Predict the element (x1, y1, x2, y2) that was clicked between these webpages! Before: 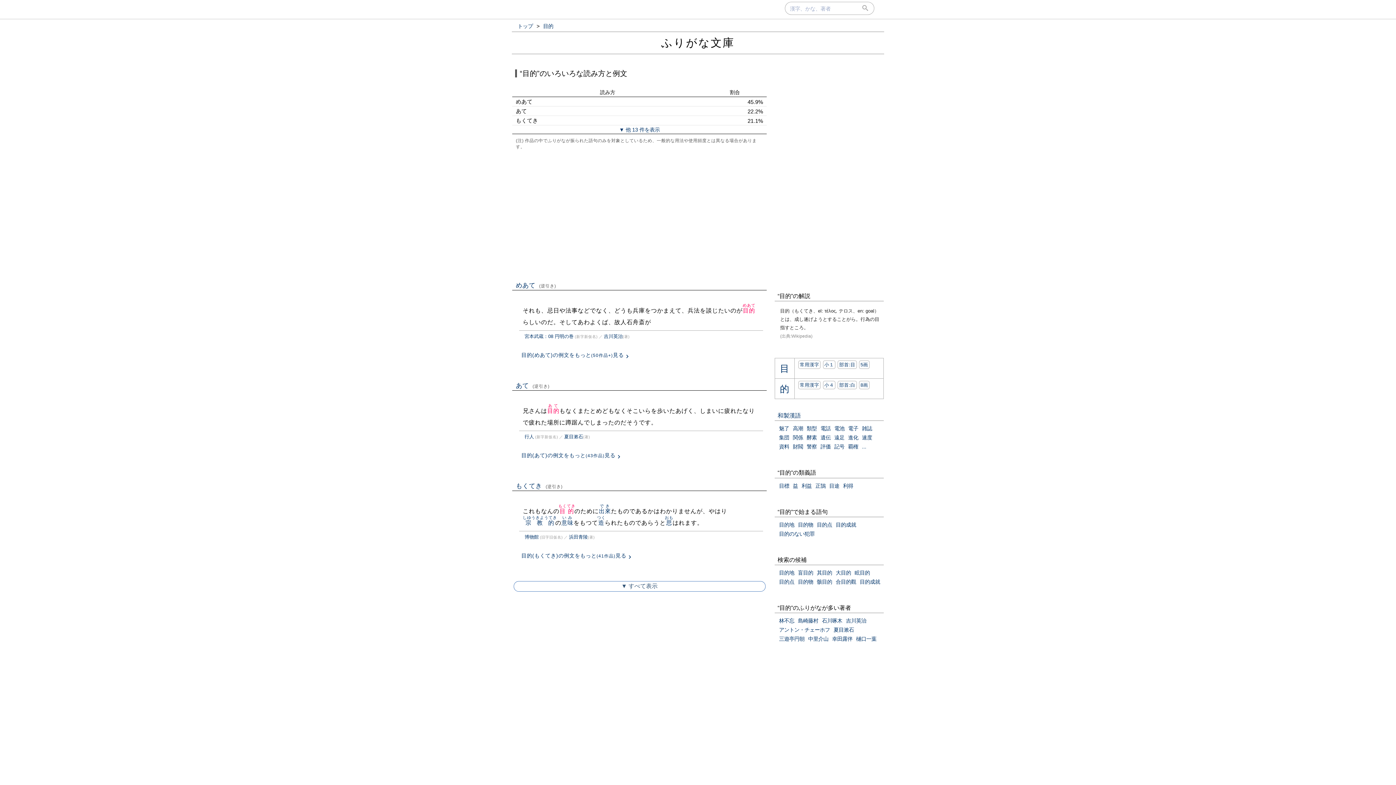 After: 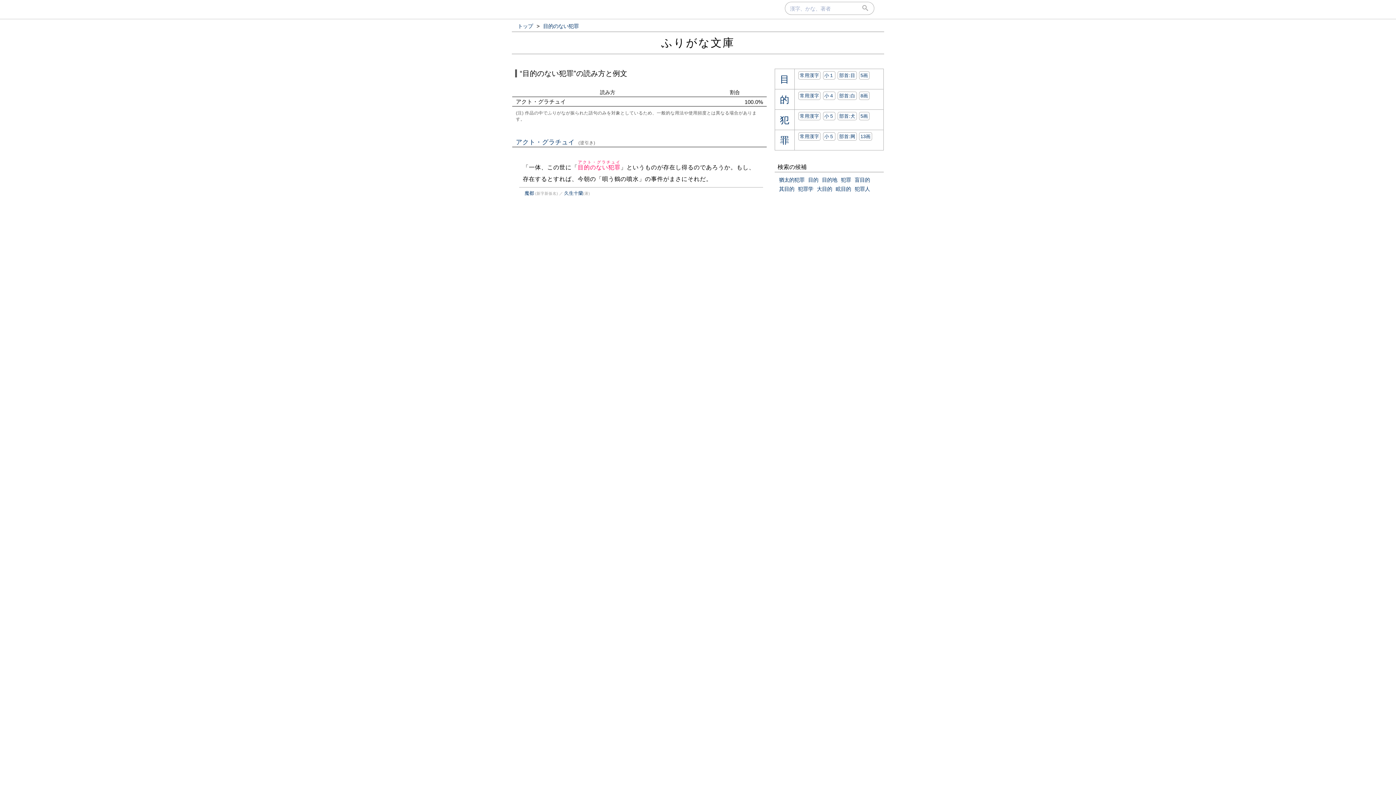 Action: bbox: (779, 531, 814, 537) label: 目的のない犯罪